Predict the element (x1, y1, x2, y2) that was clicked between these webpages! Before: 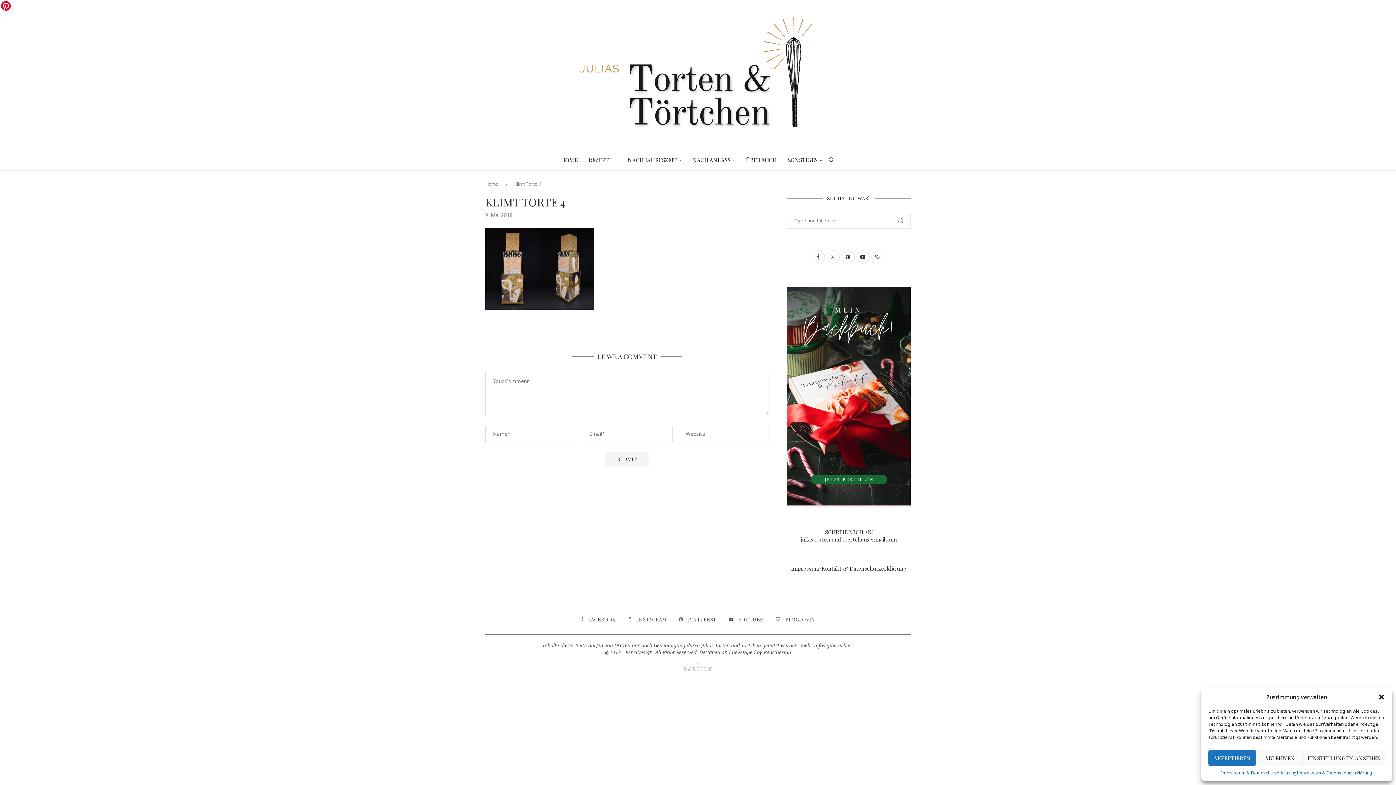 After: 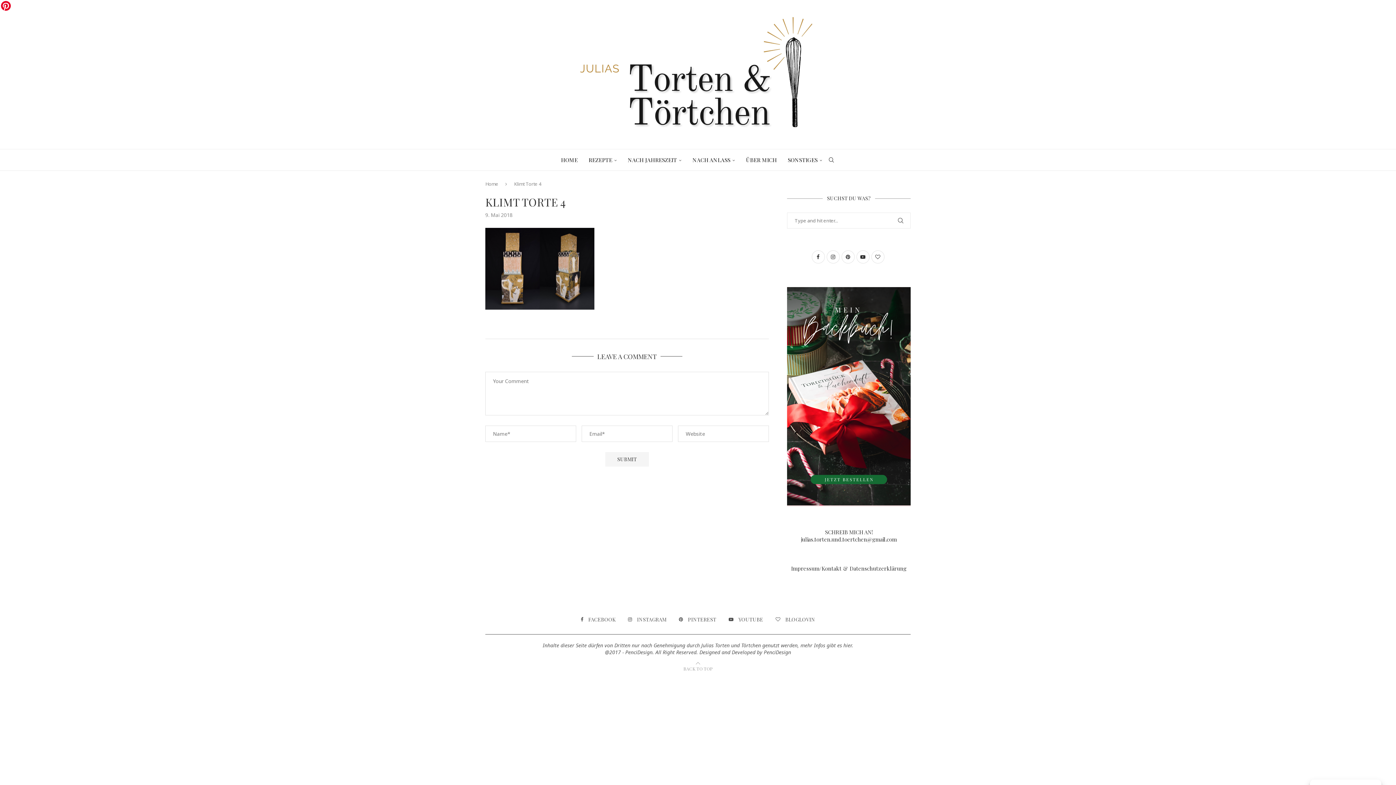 Action: bbox: (1208, 750, 1256, 766) label: AKZEPTIEREN